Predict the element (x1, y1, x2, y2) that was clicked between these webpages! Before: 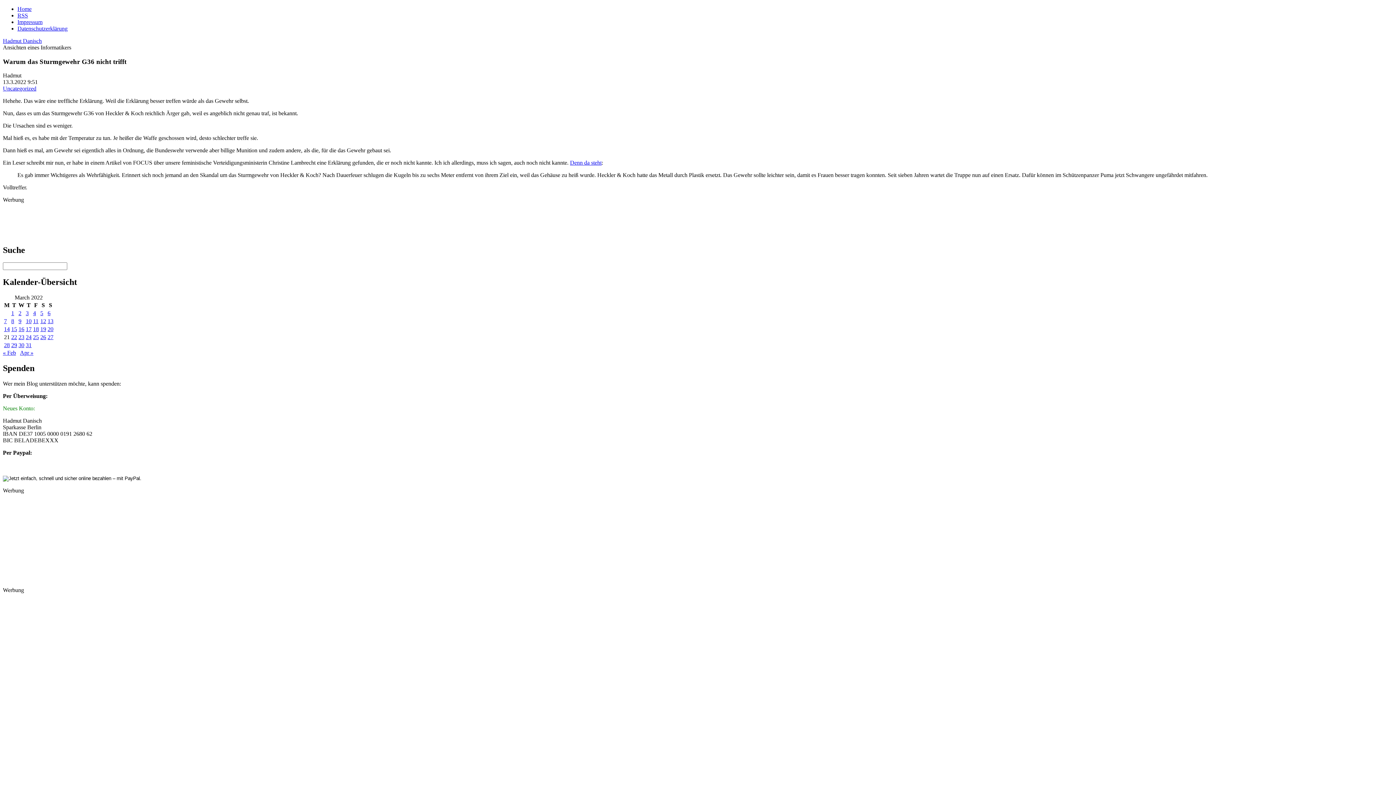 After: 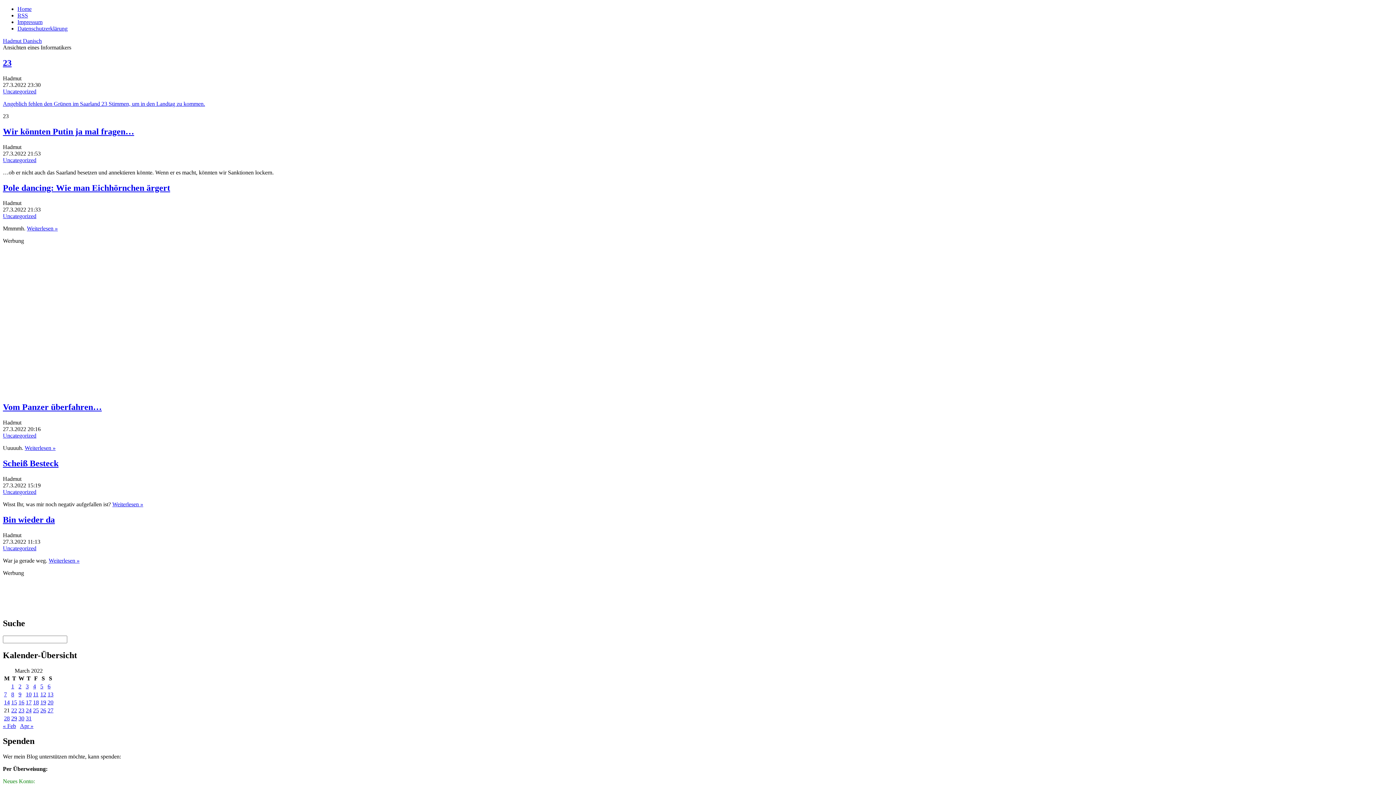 Action: bbox: (47, 334, 53, 340) label: Posts published on March 27, 2022